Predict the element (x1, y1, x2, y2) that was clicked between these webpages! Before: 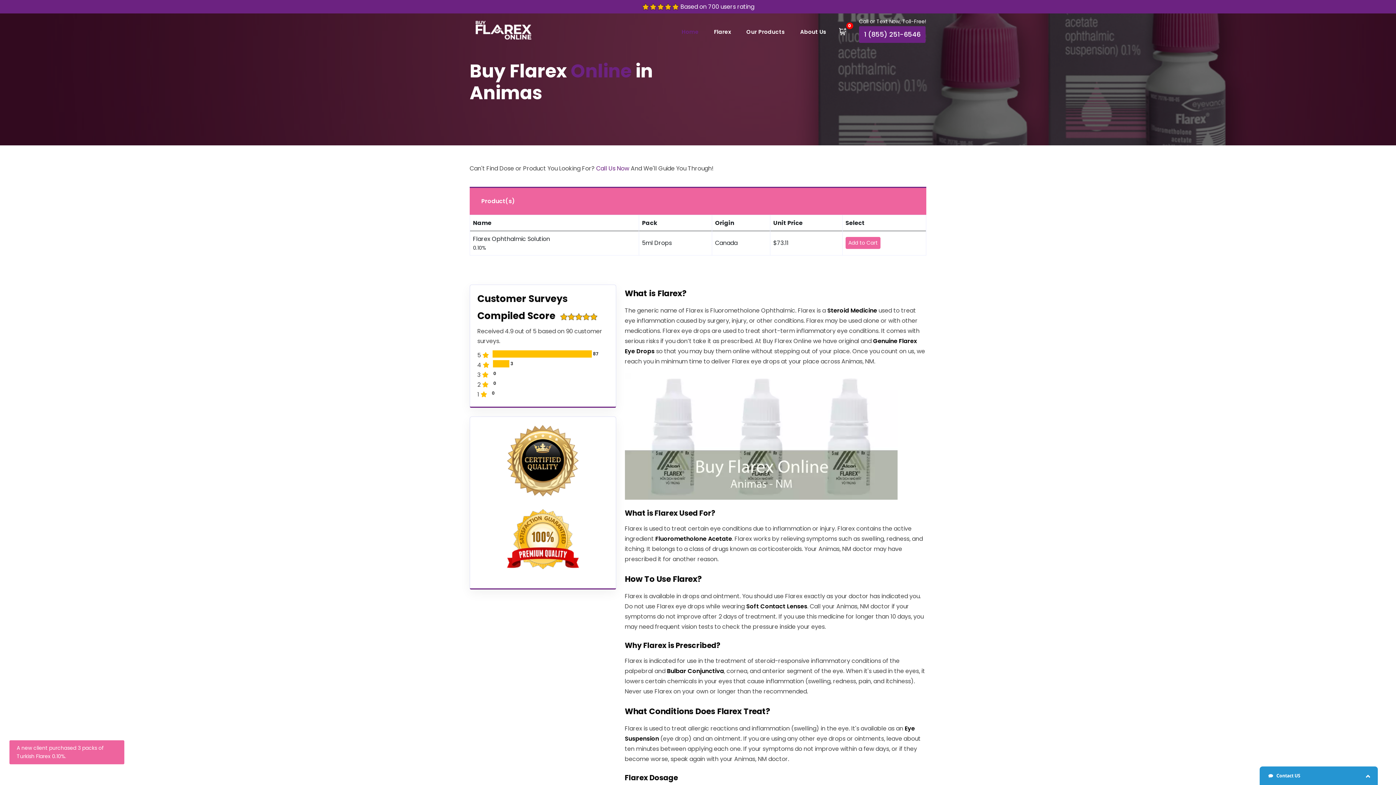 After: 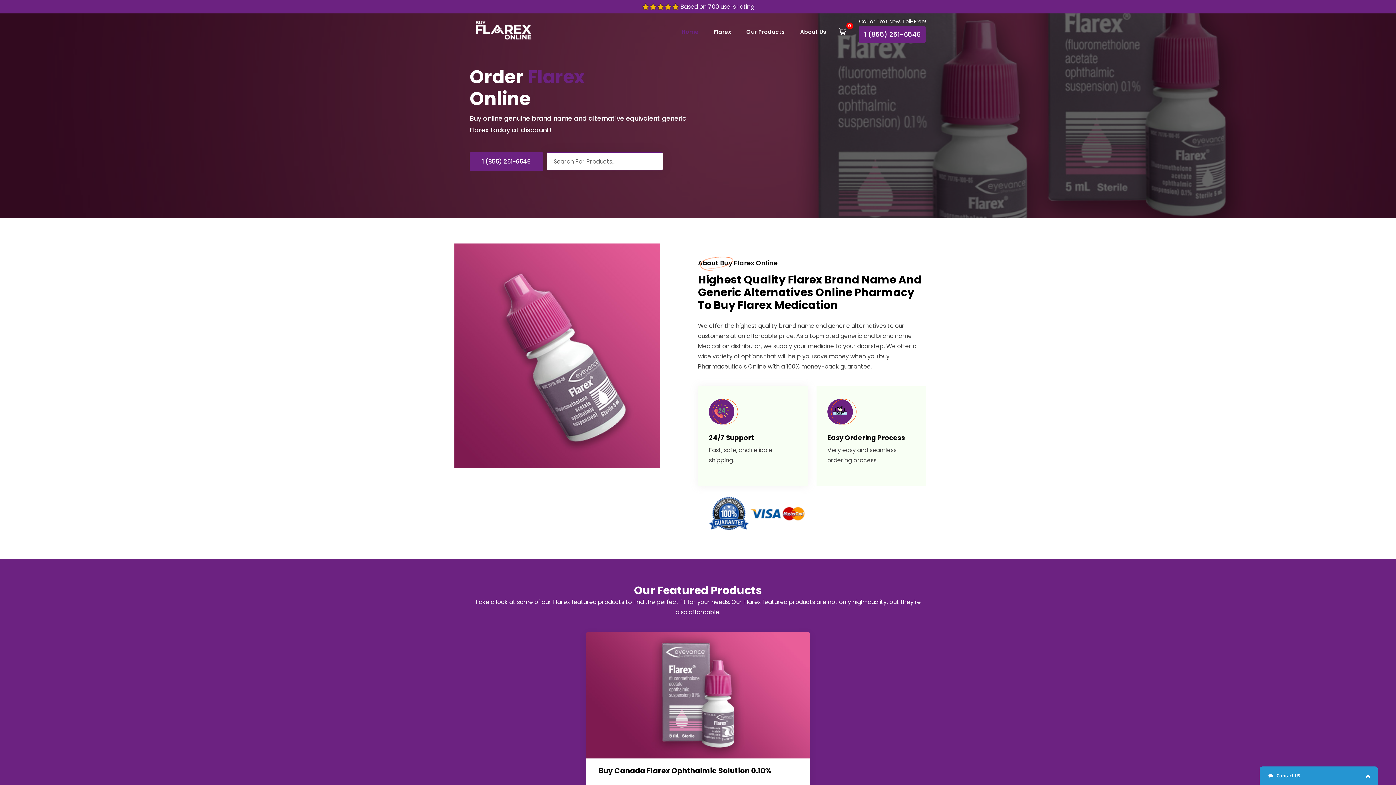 Action: bbox: (469, 20, 538, 42)